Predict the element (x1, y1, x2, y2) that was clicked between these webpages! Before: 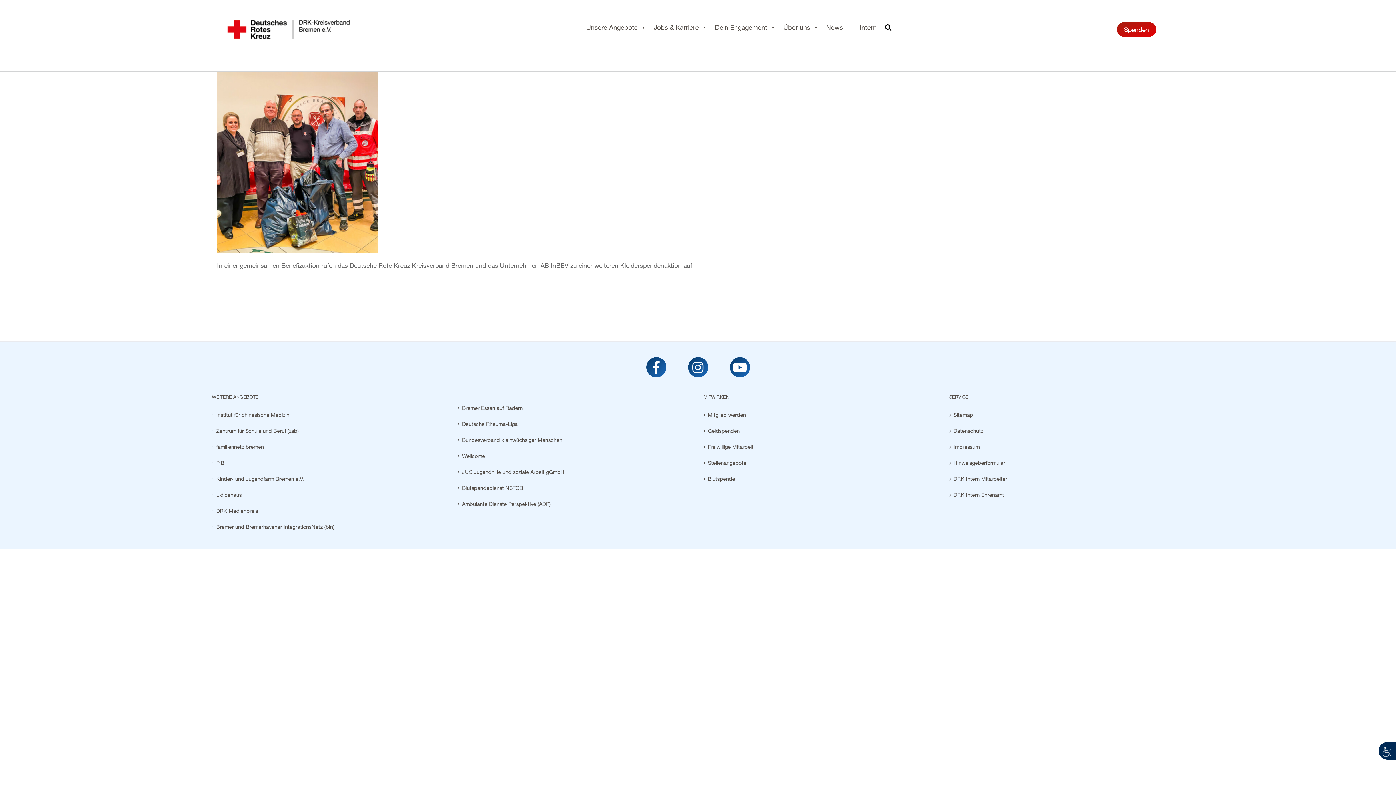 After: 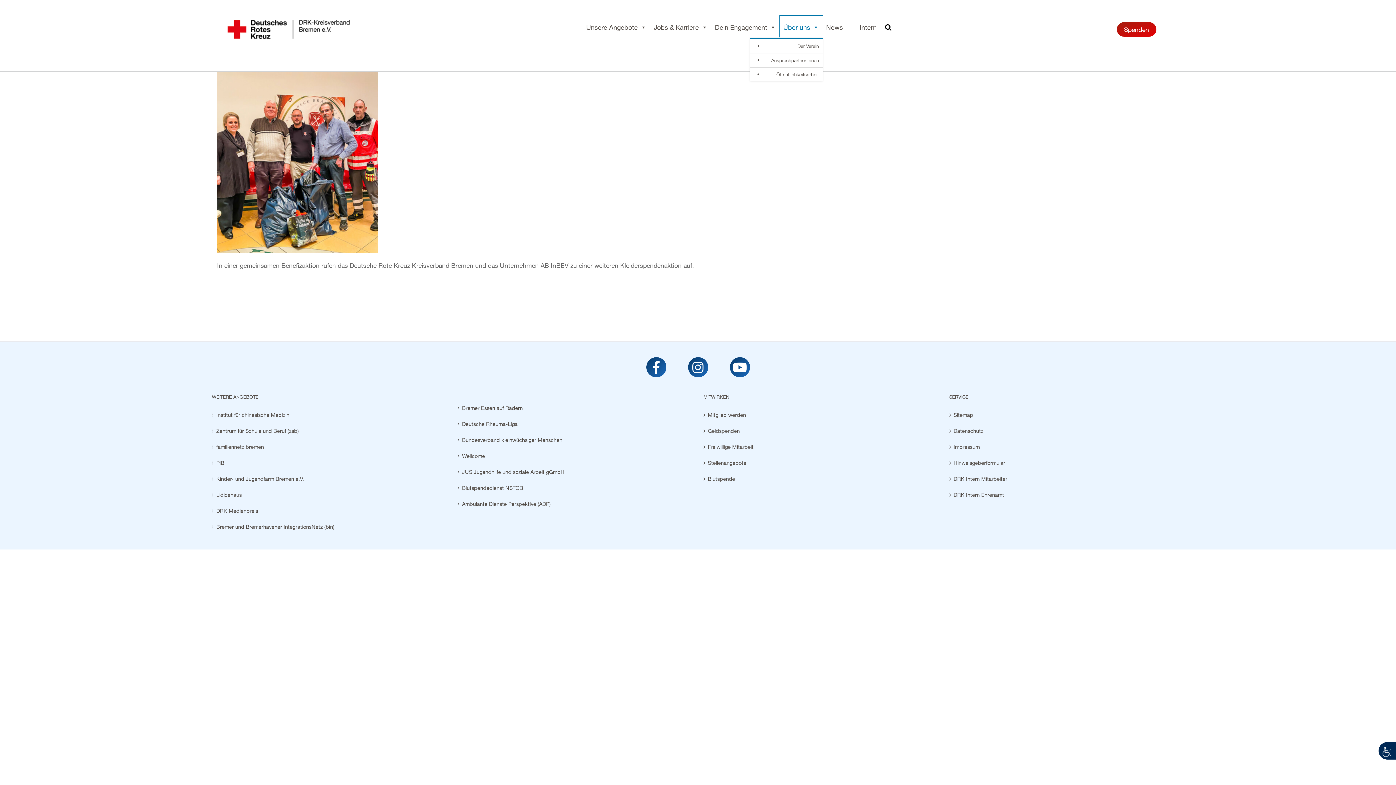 Action: bbox: (779, 16, 822, 38) label: Über uns